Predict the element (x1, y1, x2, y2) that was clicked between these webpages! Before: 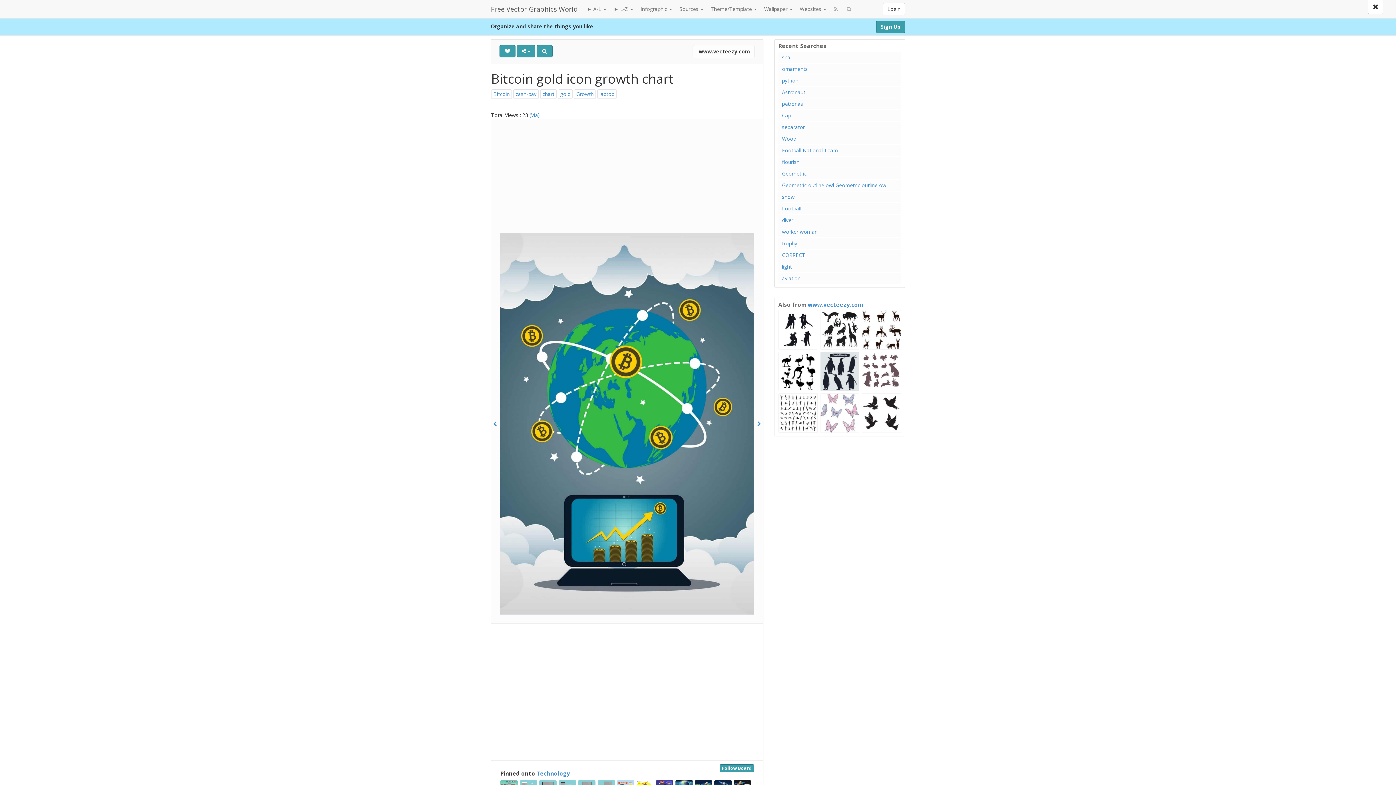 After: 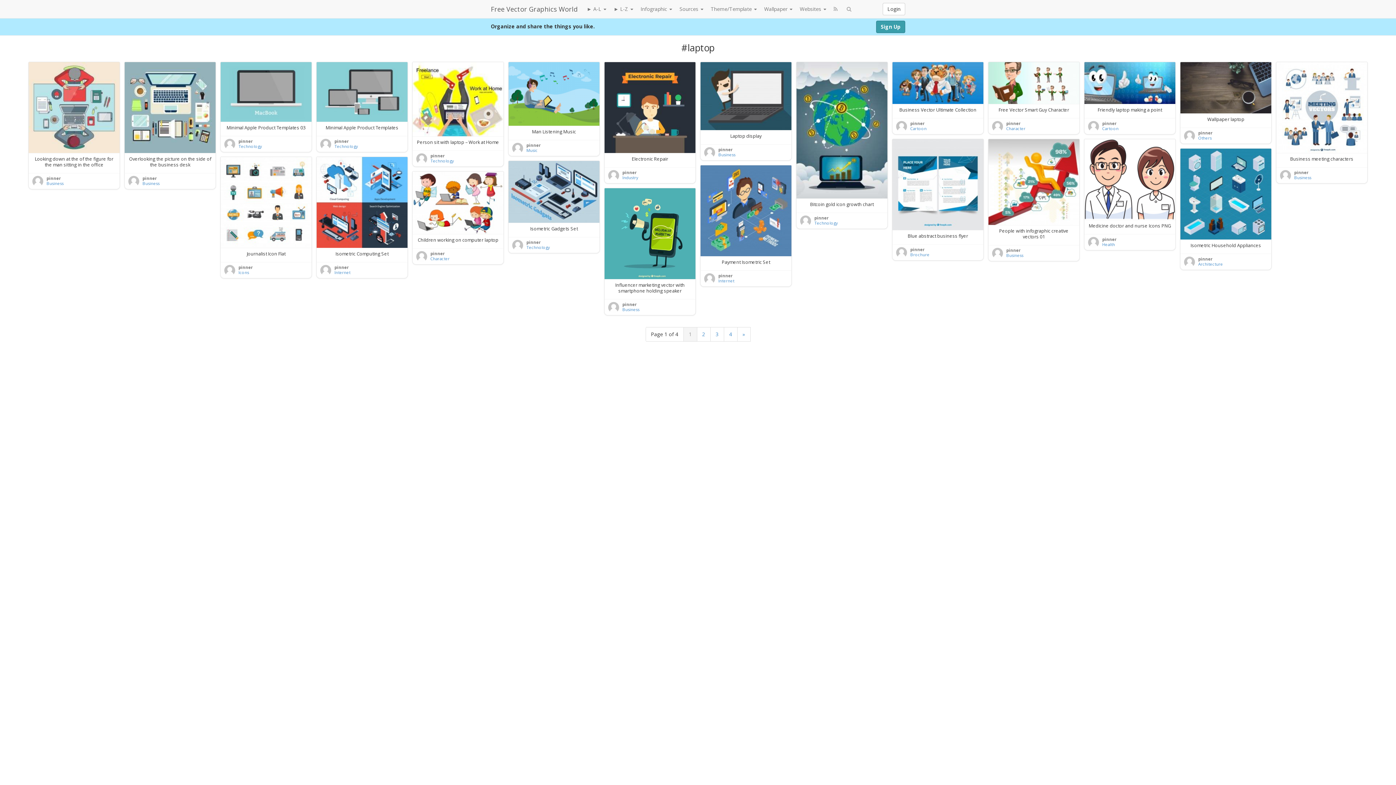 Action: label: laptop bbox: (597, 89, 616, 98)